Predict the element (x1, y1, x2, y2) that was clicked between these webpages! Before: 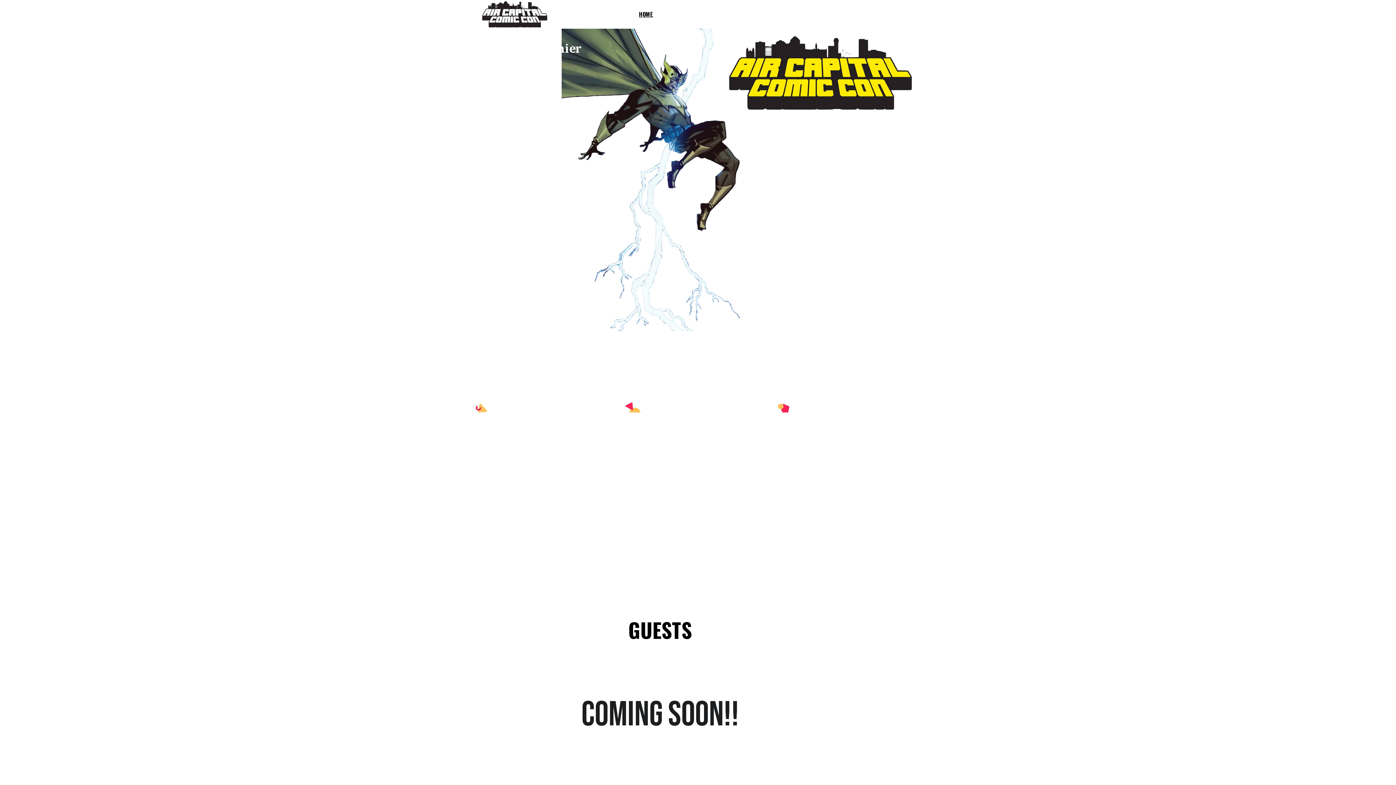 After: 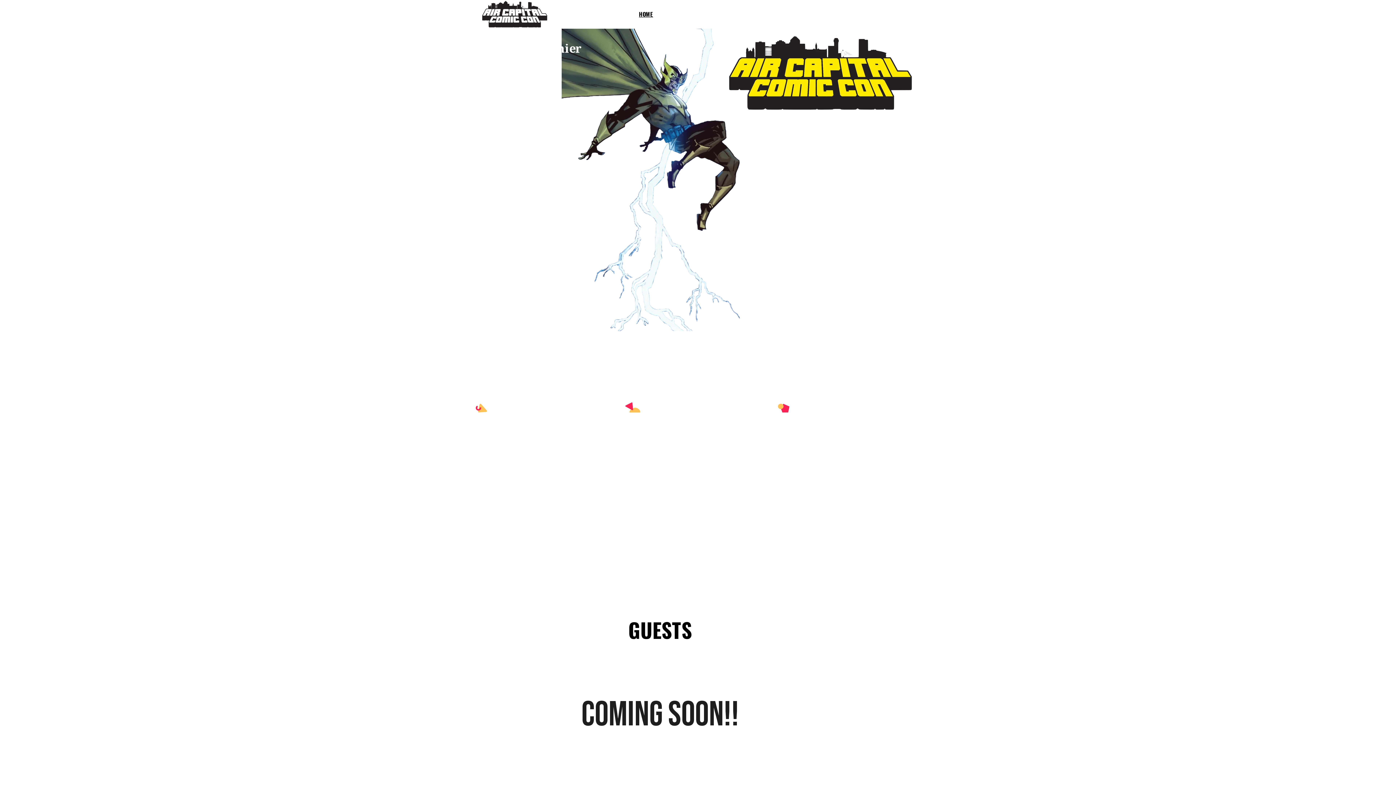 Action: label: HOME bbox: (639, 10, 653, 17)